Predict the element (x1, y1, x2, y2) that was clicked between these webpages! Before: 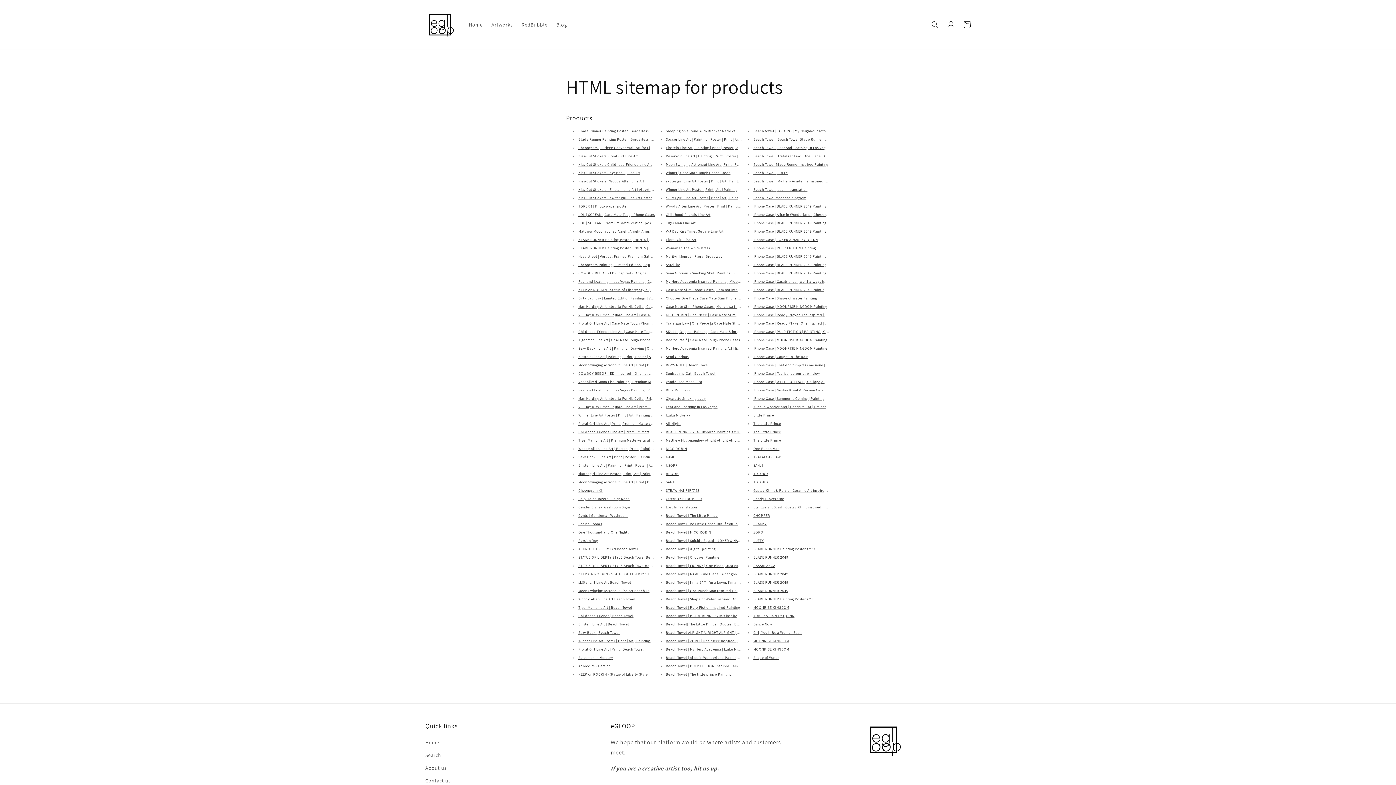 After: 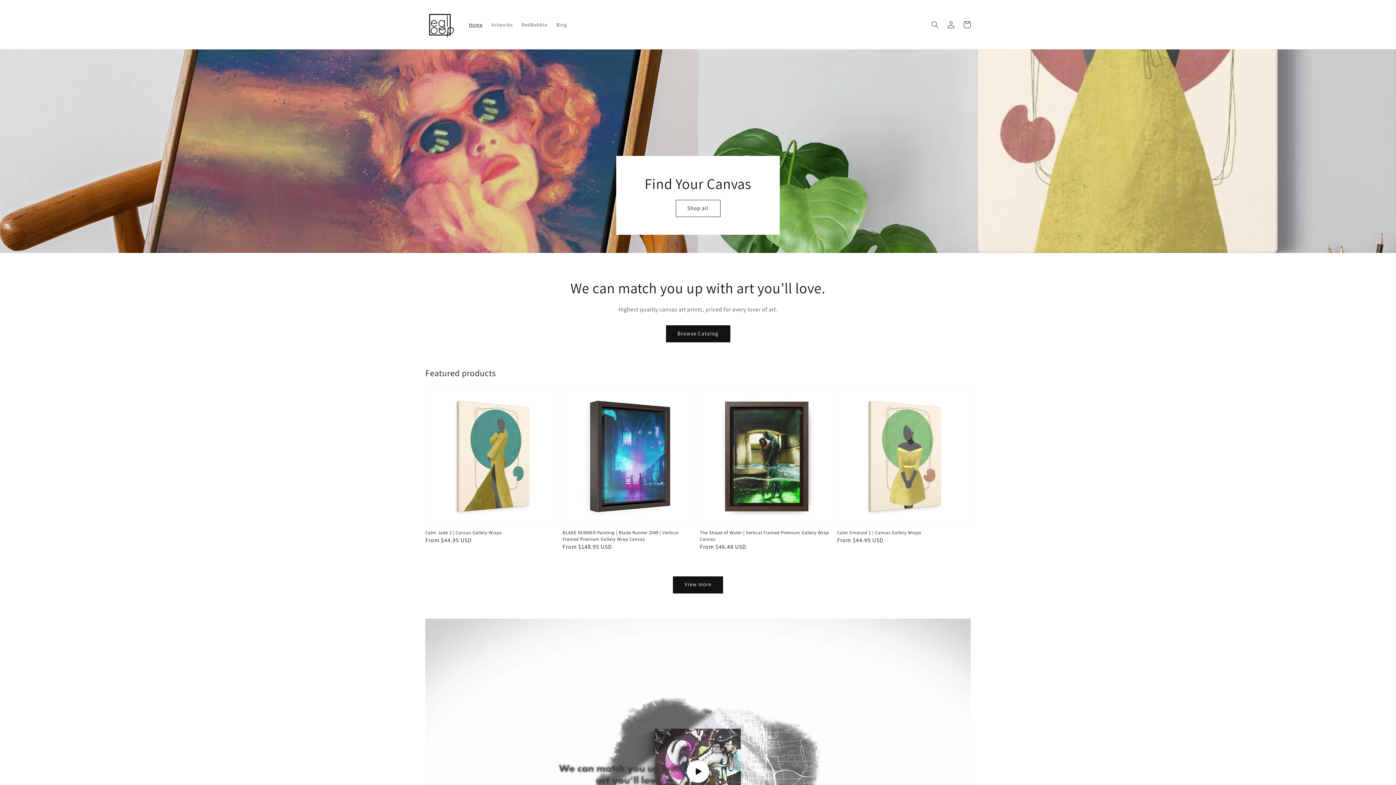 Action: bbox: (464, 16, 487, 32) label: Home